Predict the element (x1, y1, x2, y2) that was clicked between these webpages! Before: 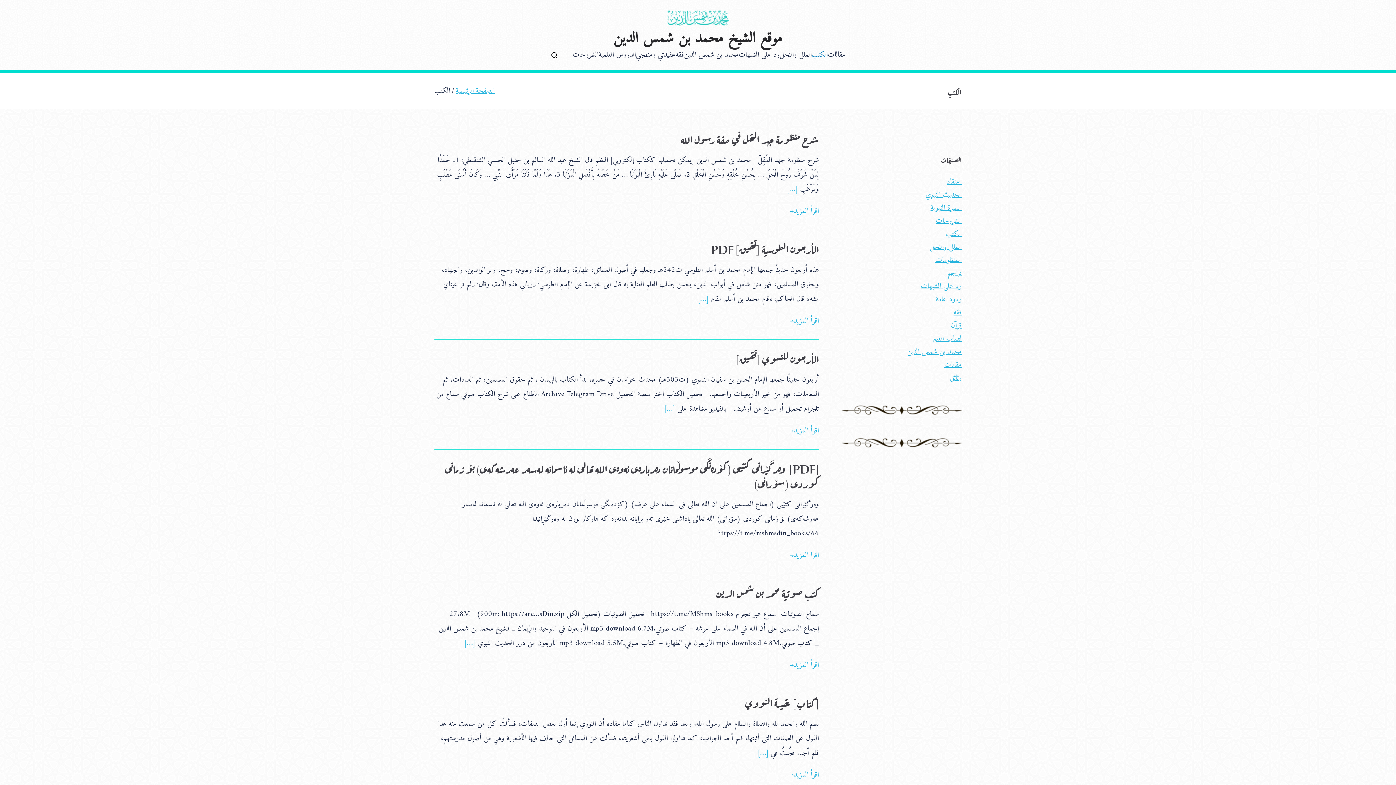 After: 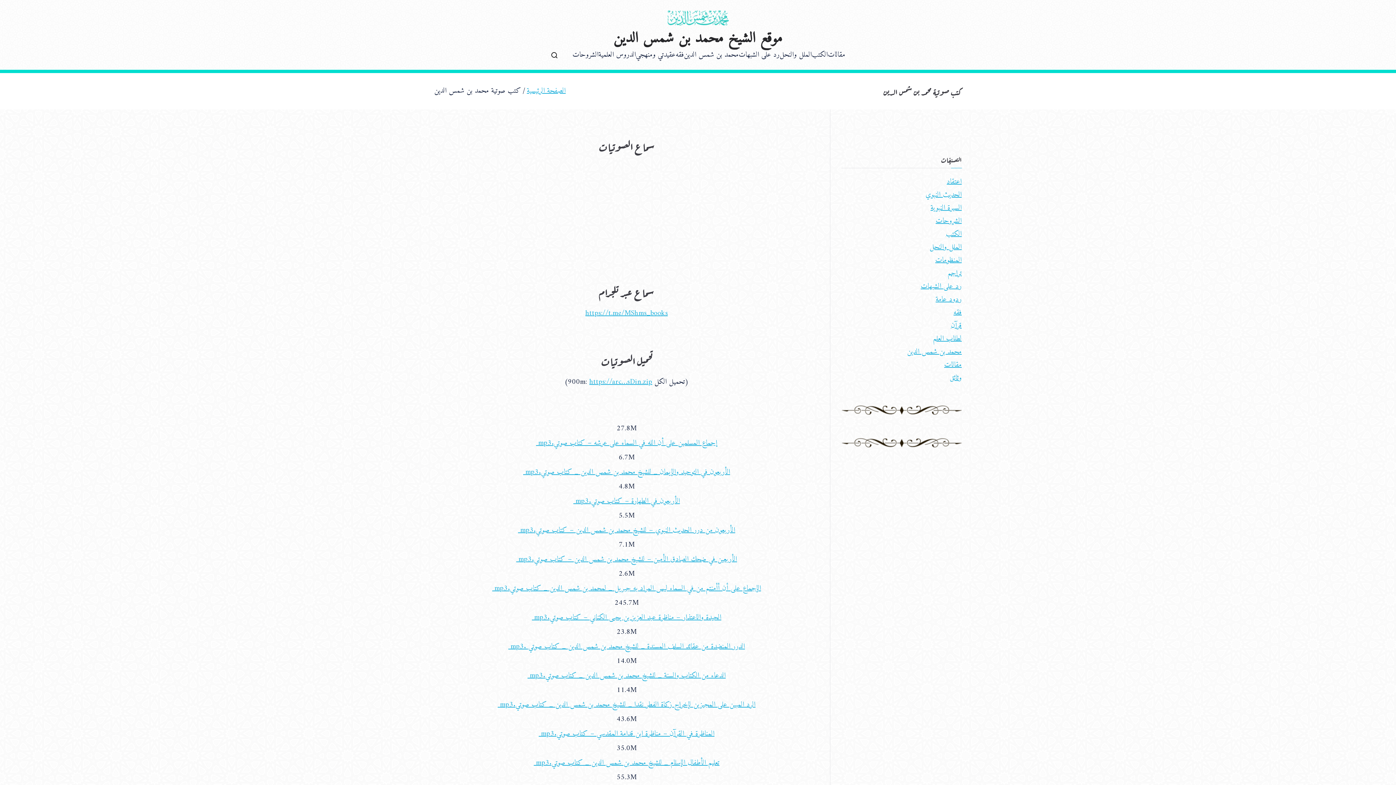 Action: label: كتب صوتية محمد بن شمس الدين bbox: (716, 584, 819, 601)